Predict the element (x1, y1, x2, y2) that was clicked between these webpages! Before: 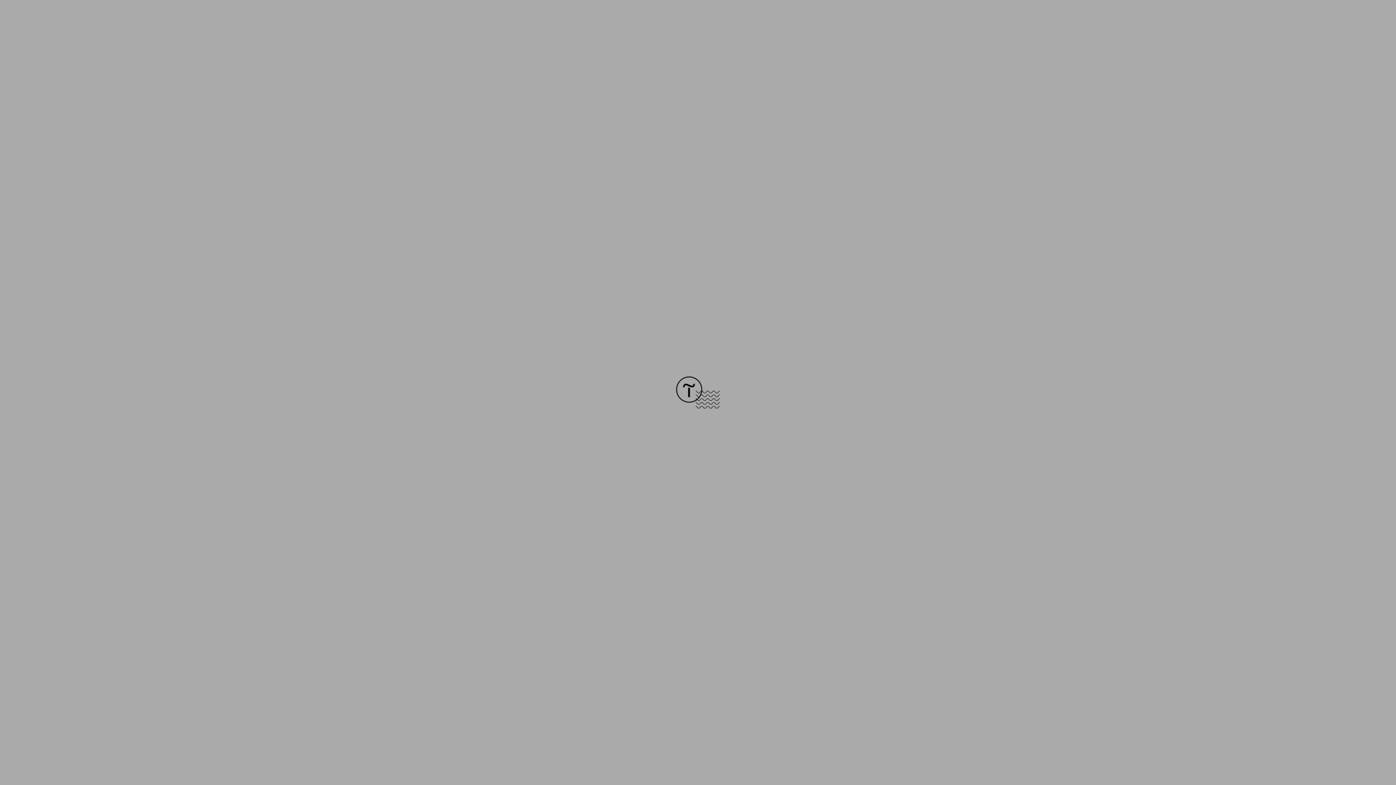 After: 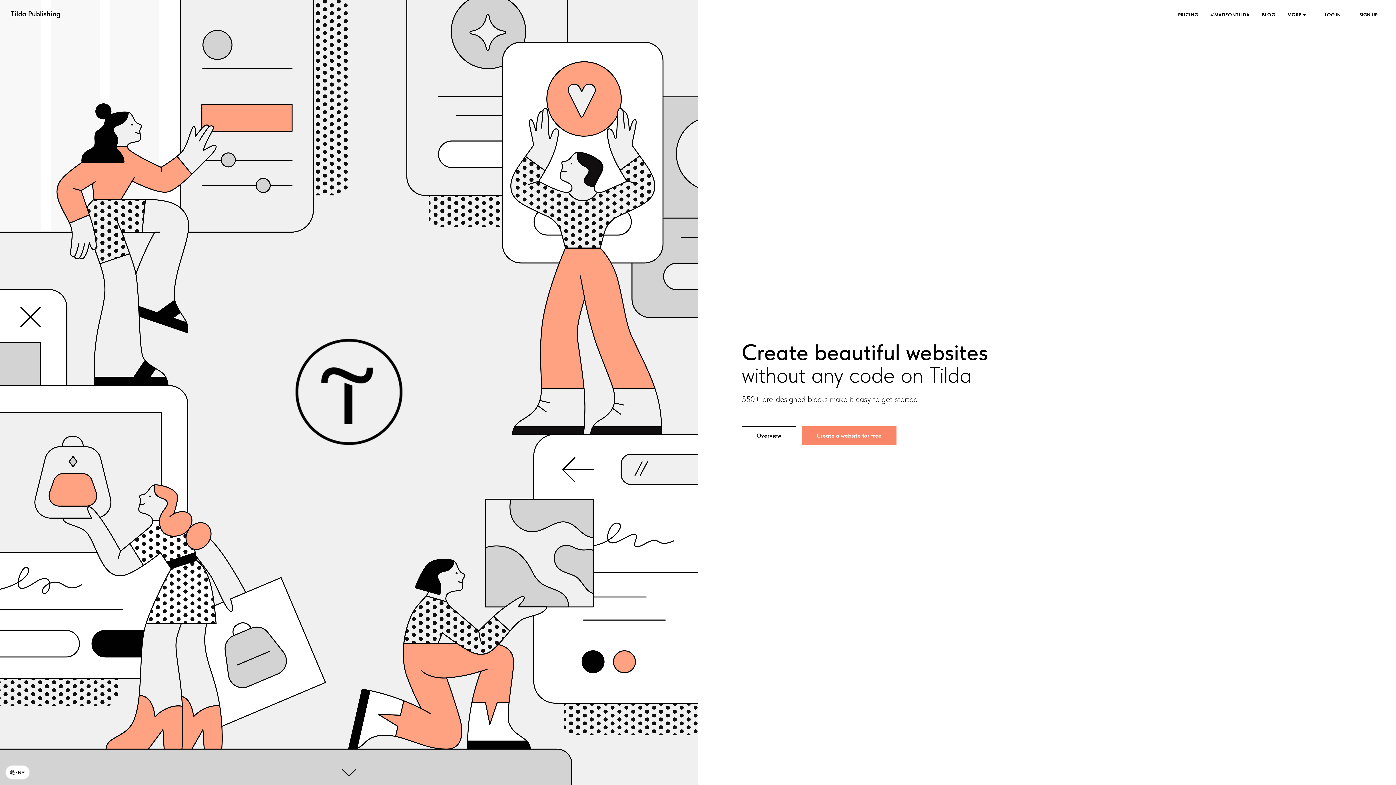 Action: bbox: (676, 403, 720, 409)